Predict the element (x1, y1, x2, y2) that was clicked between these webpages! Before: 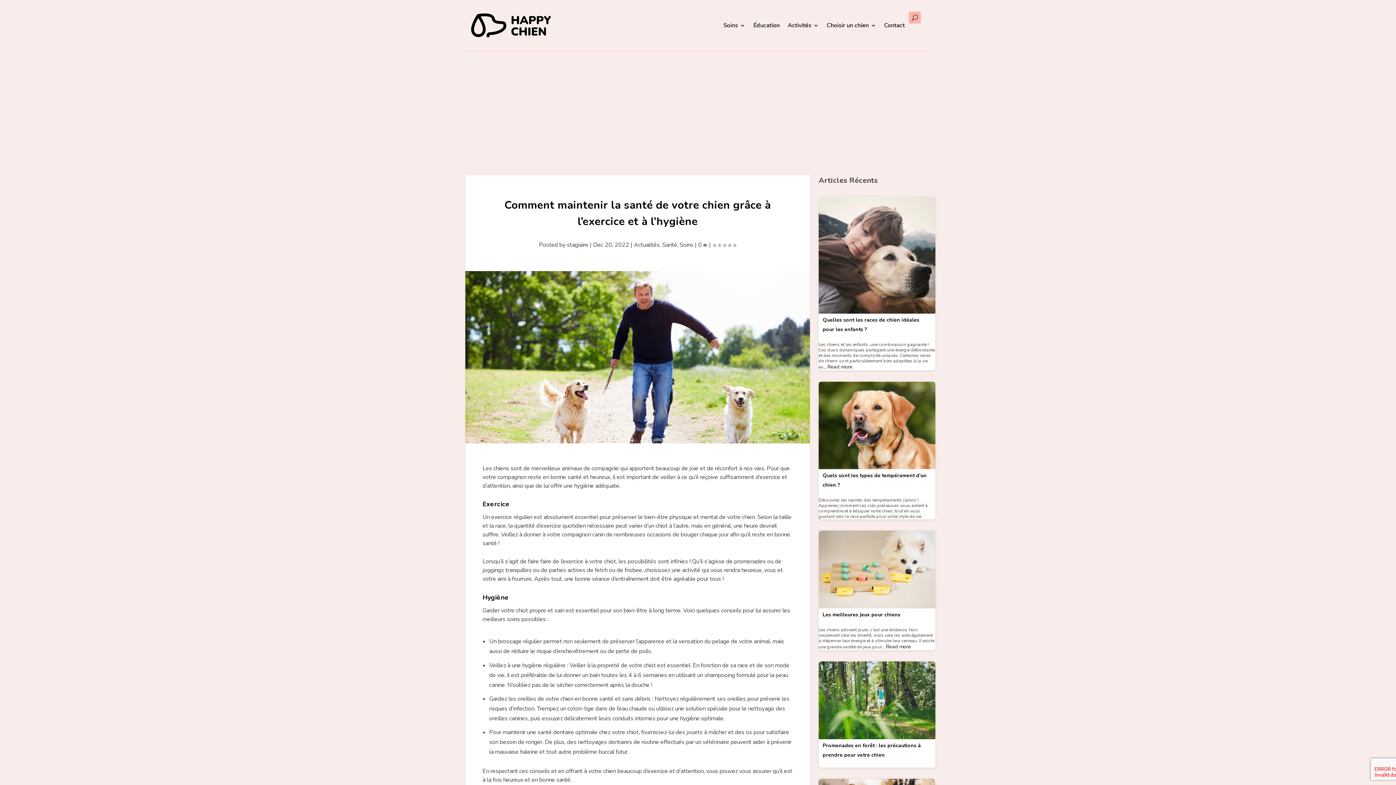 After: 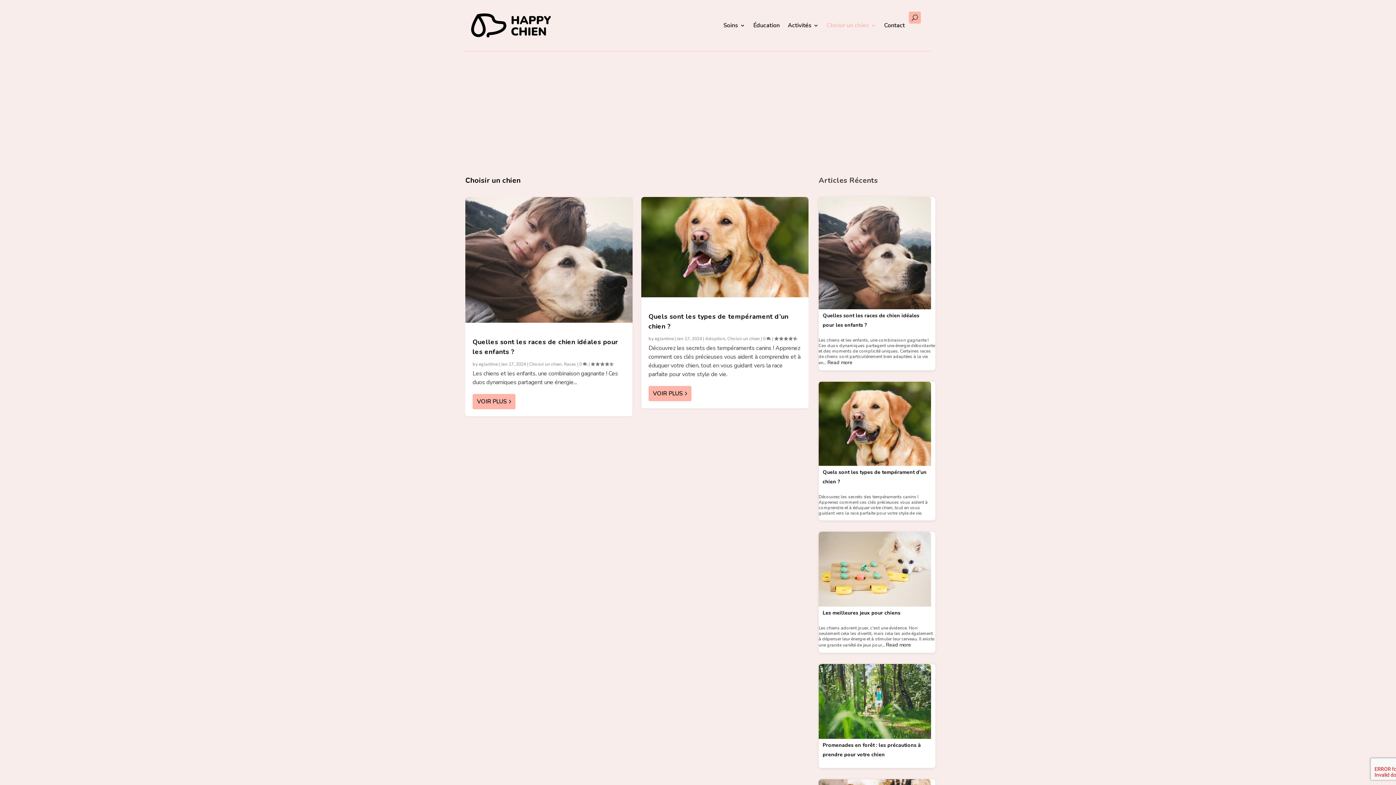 Action: bbox: (826, 11, 876, 39) label: Choisir un chien